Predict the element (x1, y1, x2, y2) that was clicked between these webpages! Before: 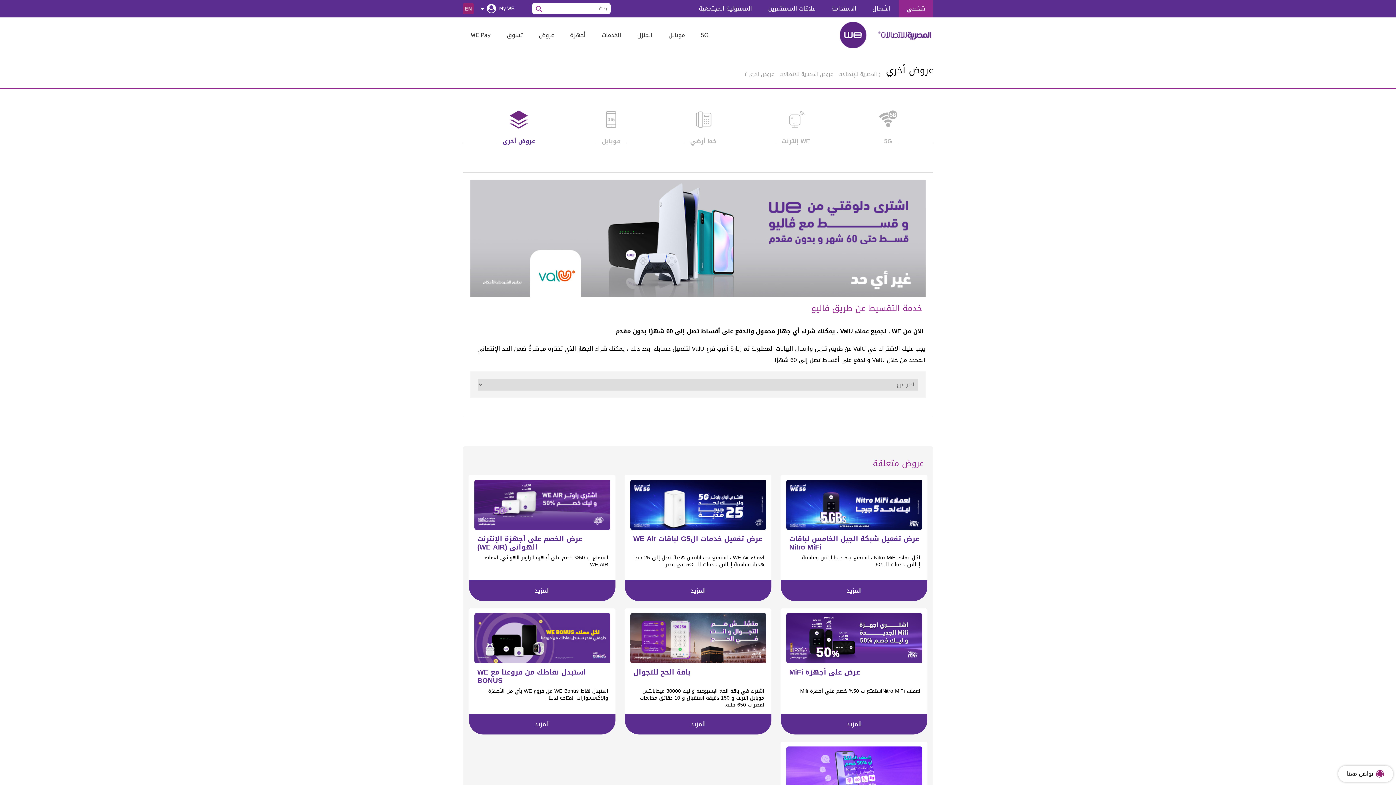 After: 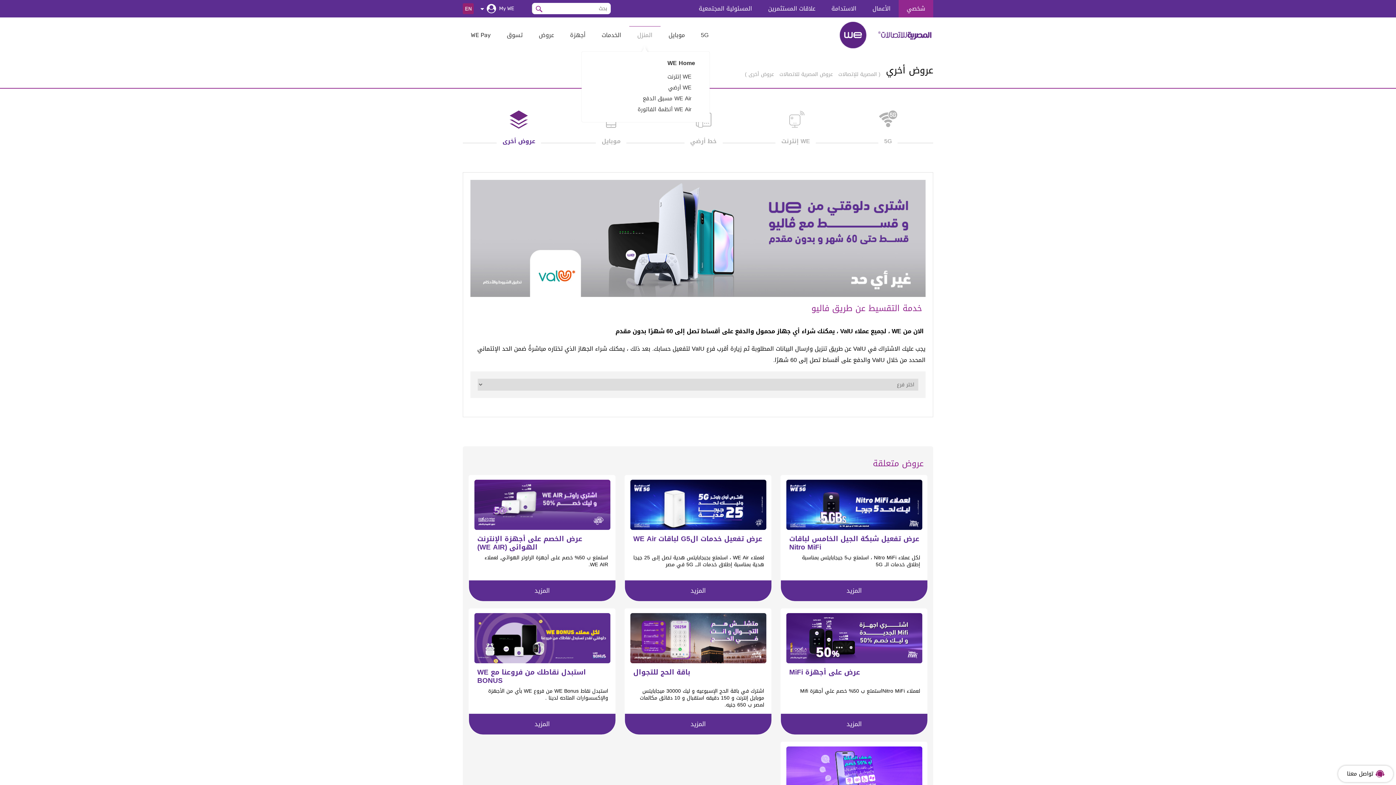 Action: label: المنزل bbox: (629, 26, 660, 44)